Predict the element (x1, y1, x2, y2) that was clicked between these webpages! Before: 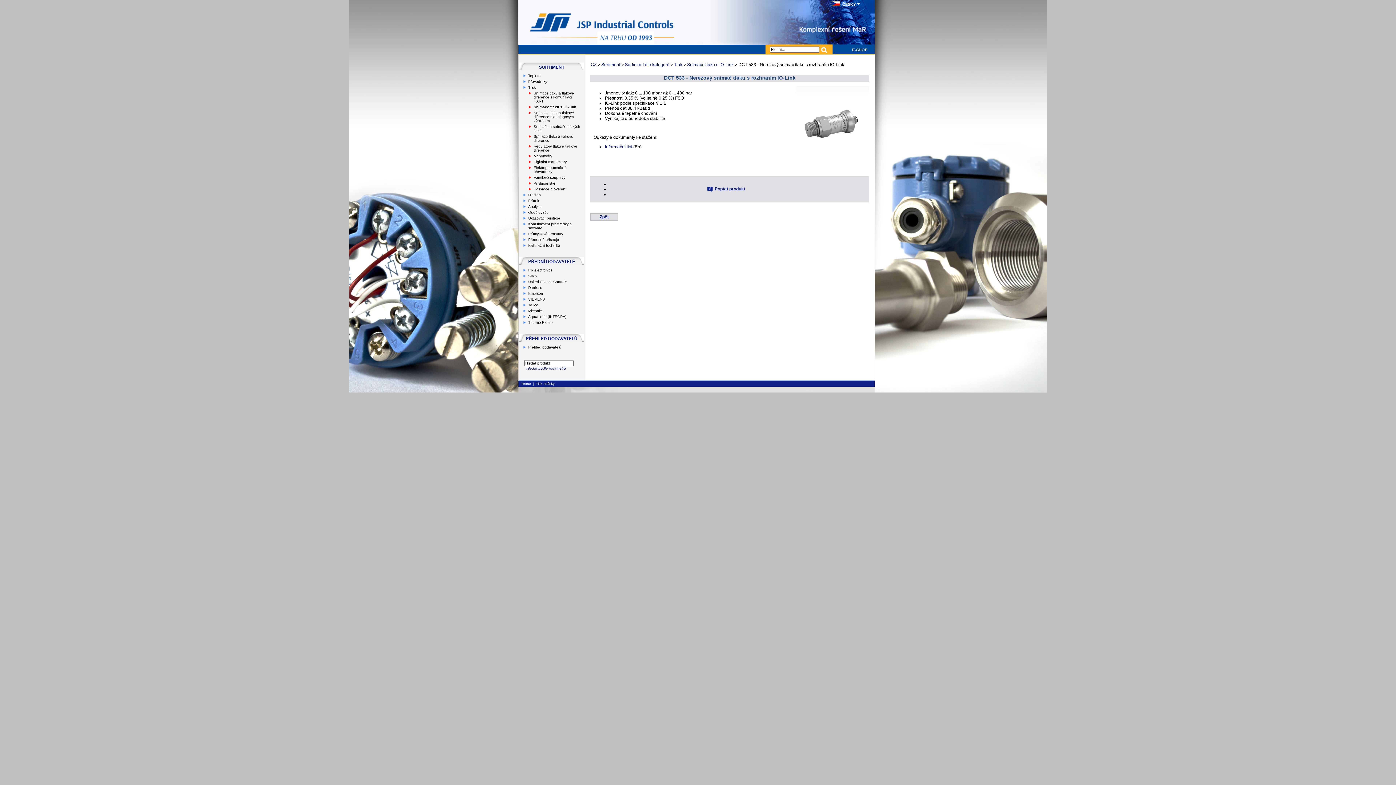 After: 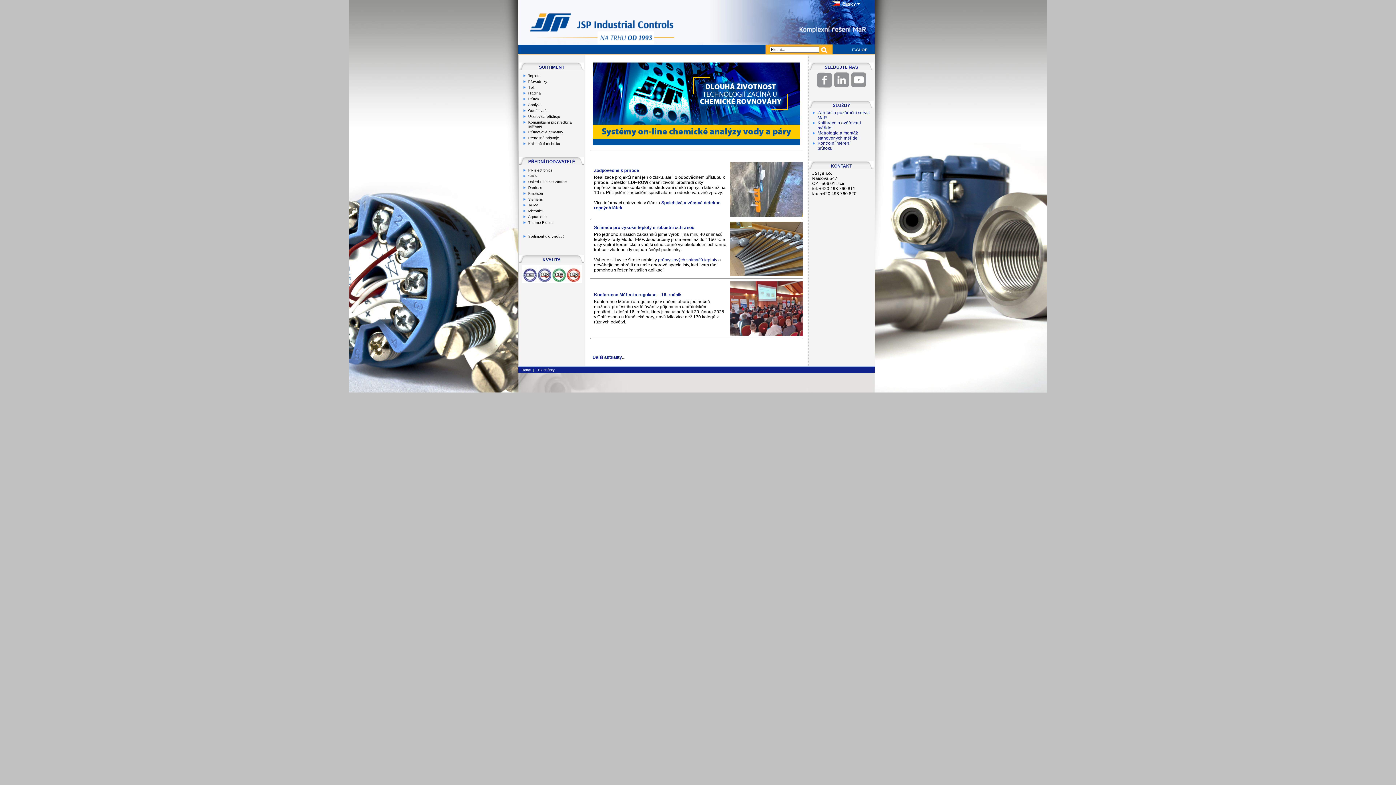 Action: bbox: (521, 382, 530, 385) label: Home